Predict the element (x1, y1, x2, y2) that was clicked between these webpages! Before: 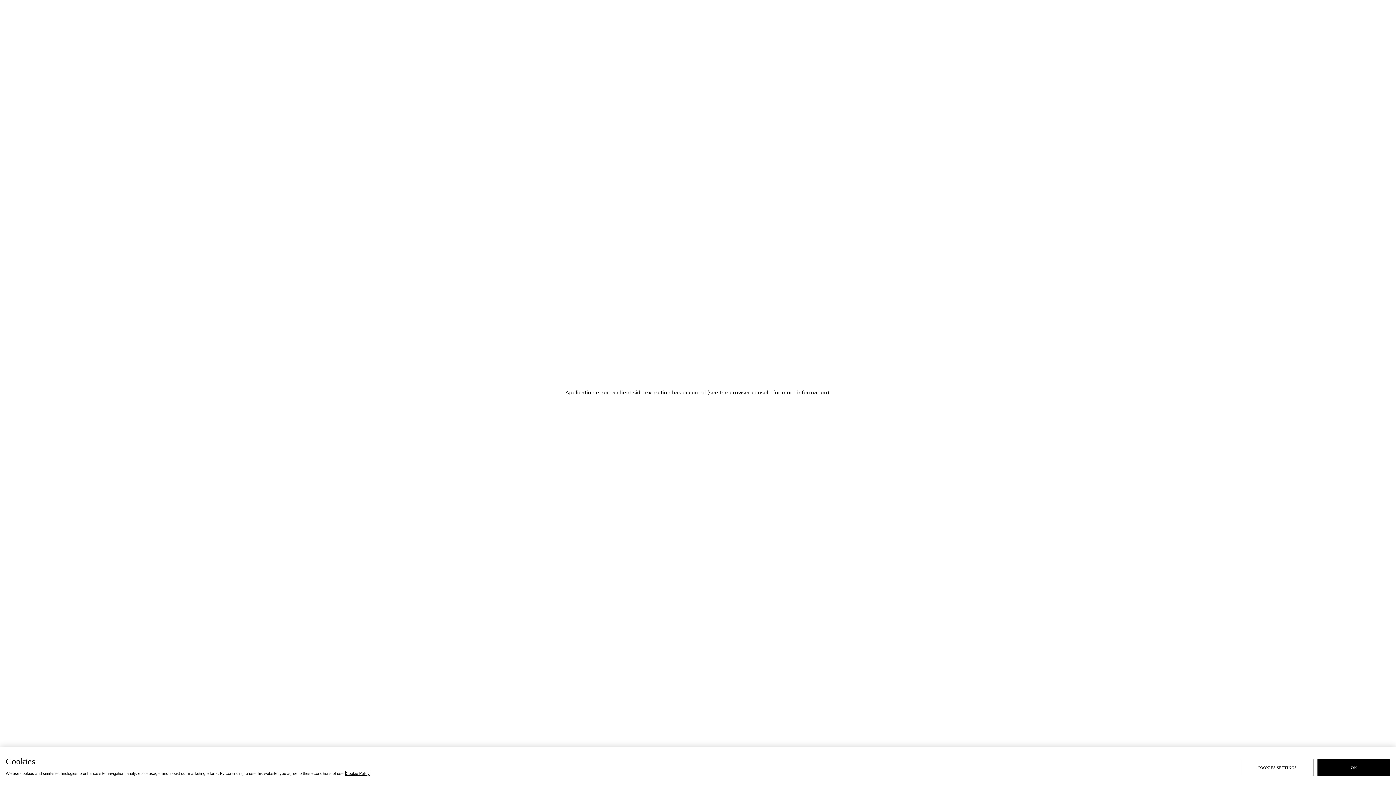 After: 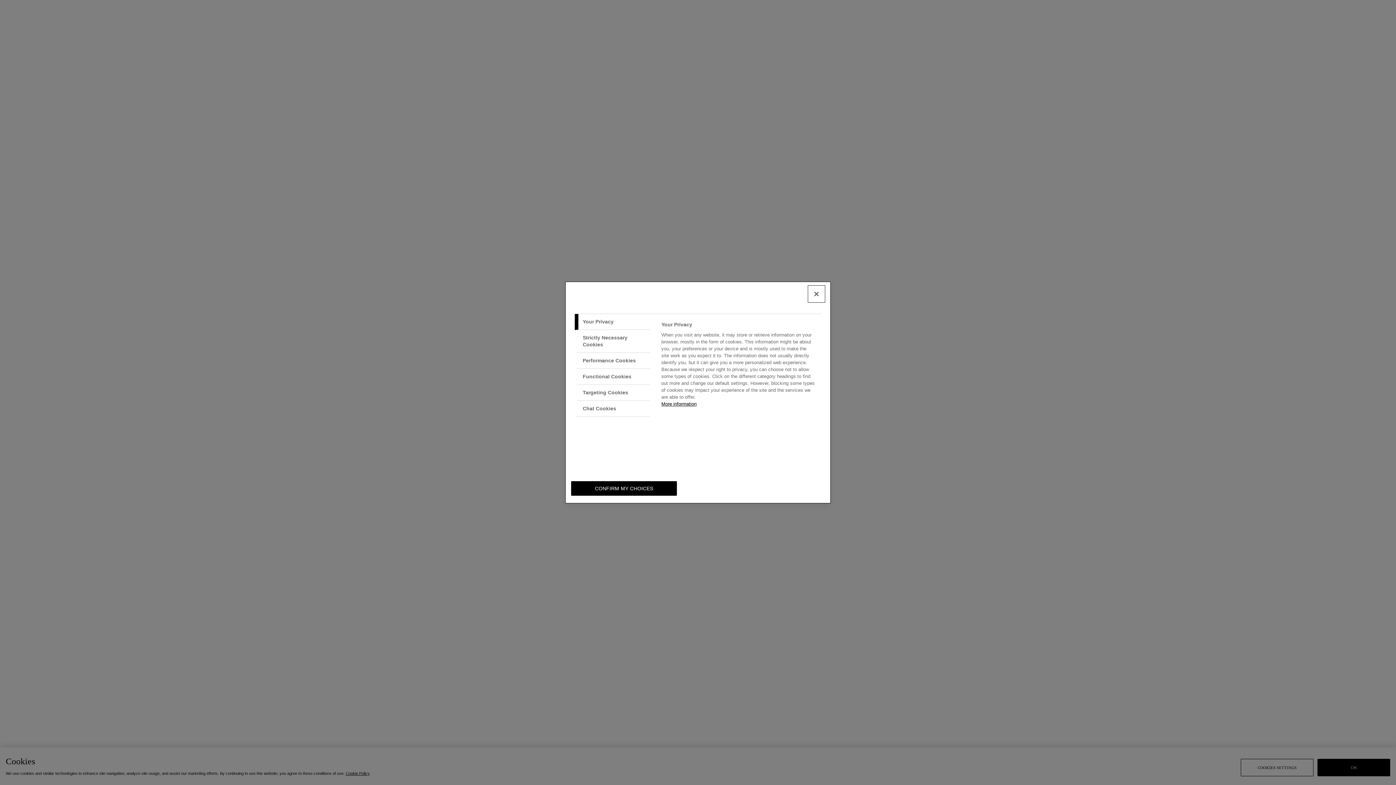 Action: bbox: (1241, 759, 1313, 776) label: COOKIES SETTINGS